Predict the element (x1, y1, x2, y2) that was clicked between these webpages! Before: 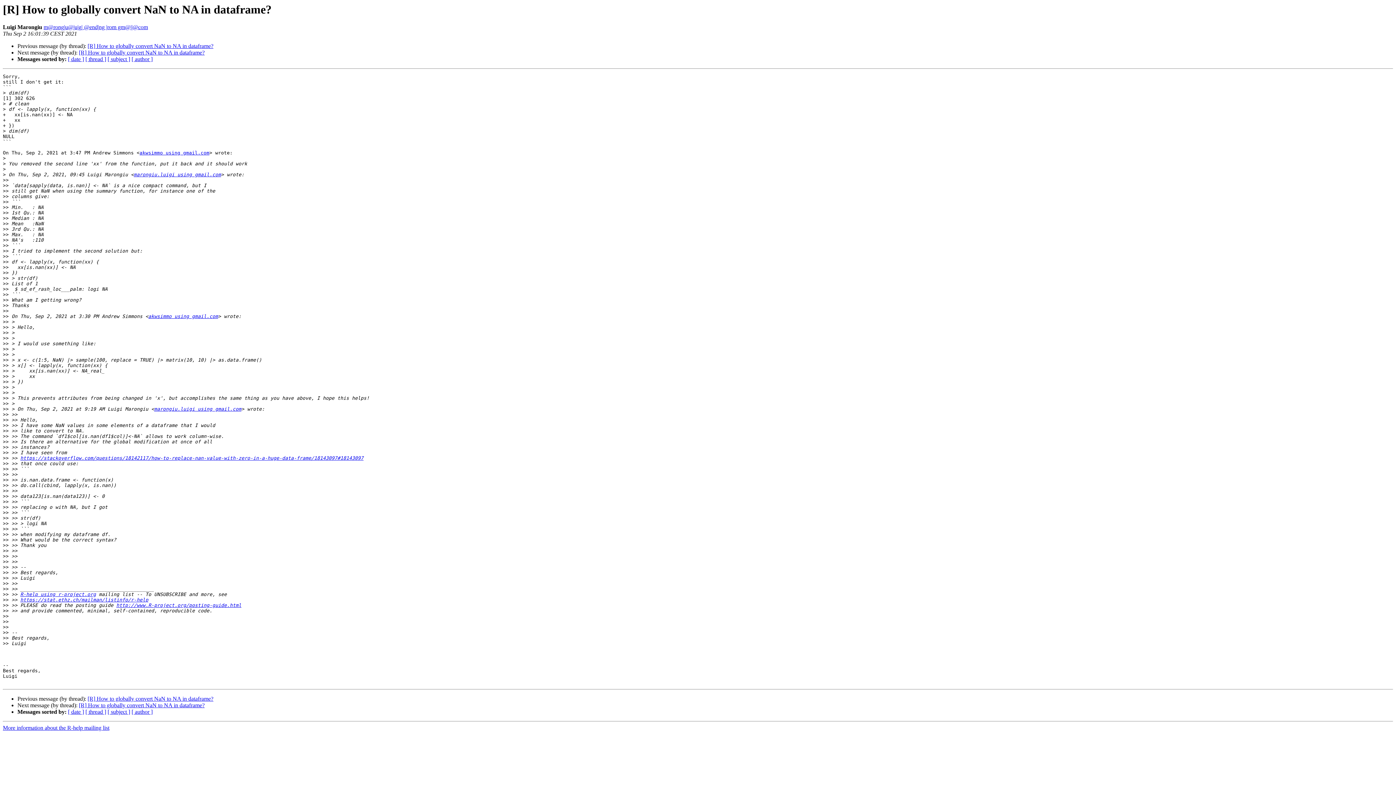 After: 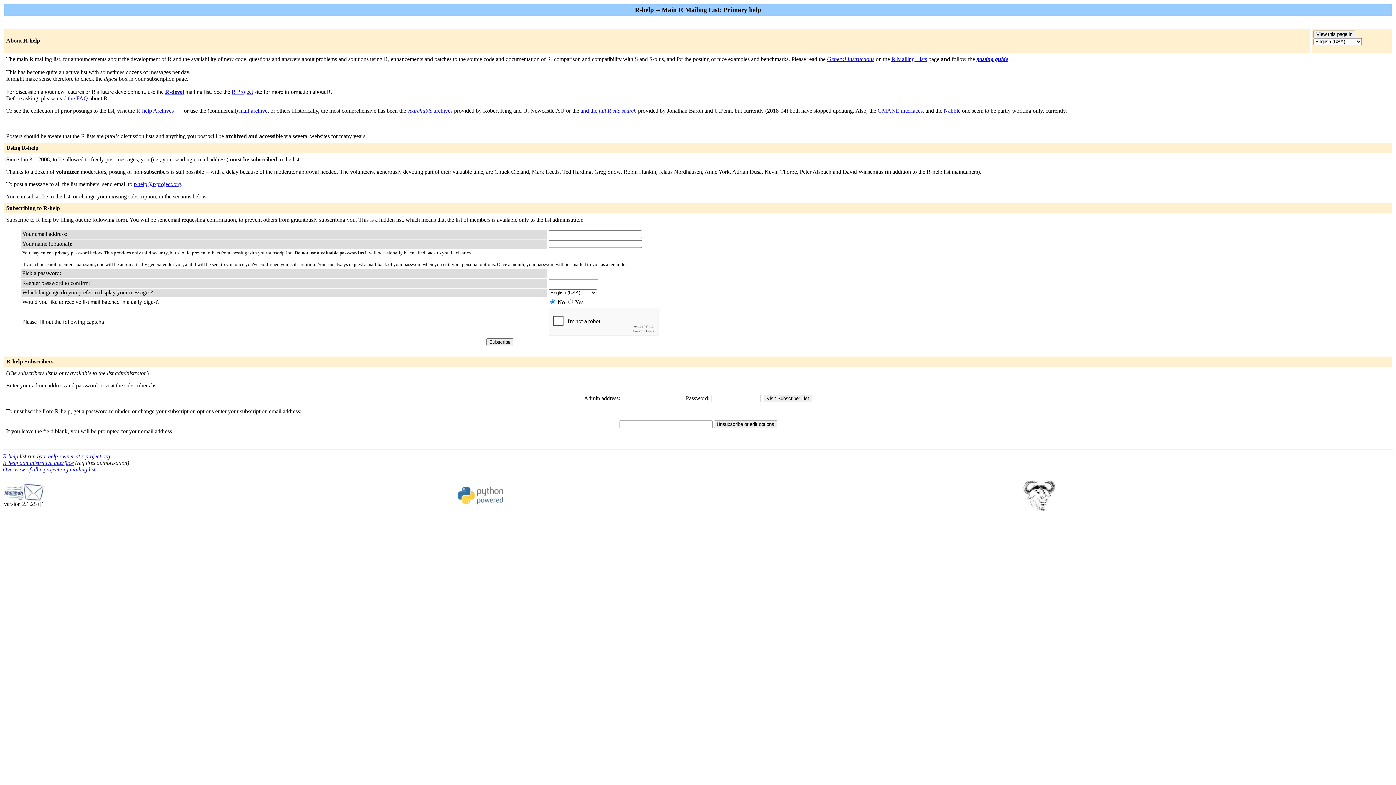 Action: bbox: (154, 406, 241, 412) label: marongiu.luigi using gmail.com